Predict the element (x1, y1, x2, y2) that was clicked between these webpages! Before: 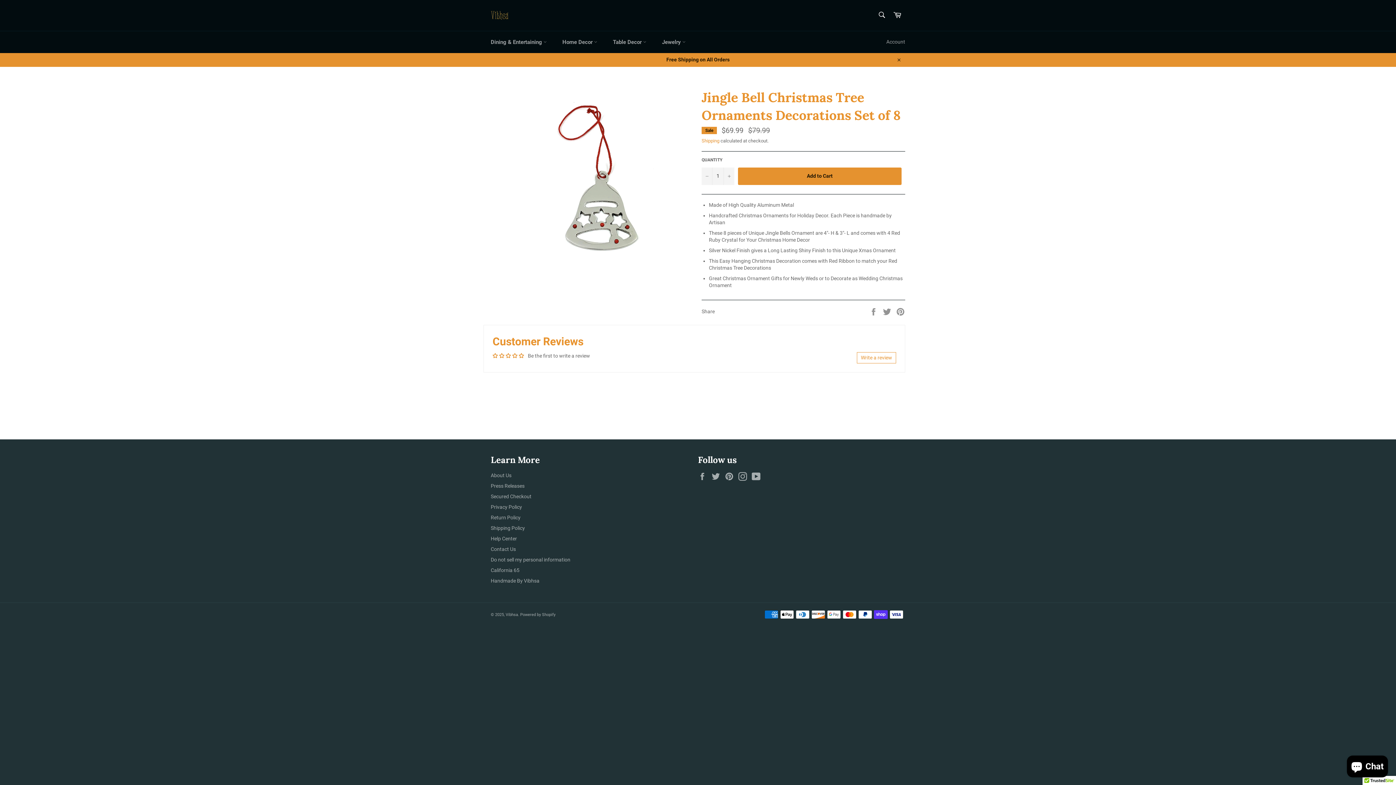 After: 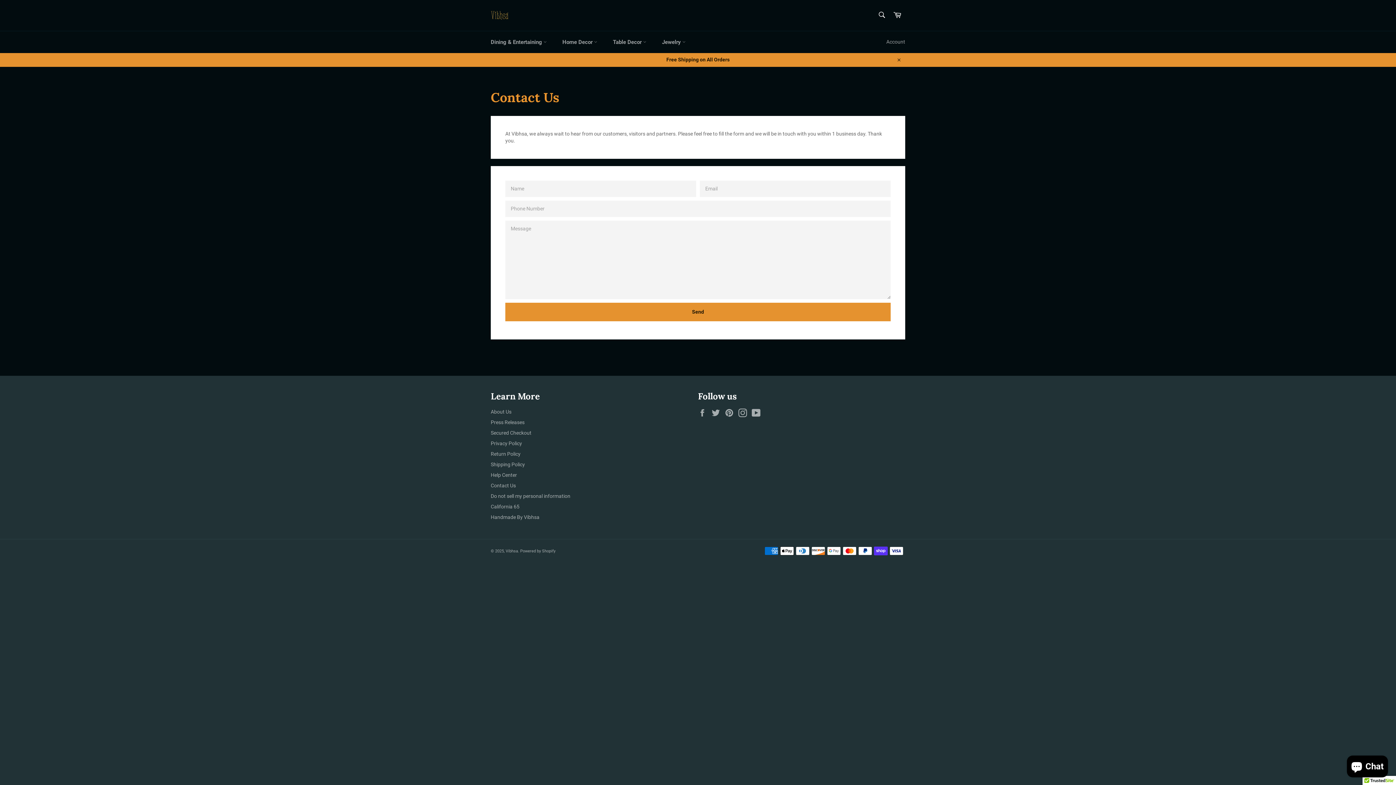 Action: label: Contact Us bbox: (490, 546, 516, 552)